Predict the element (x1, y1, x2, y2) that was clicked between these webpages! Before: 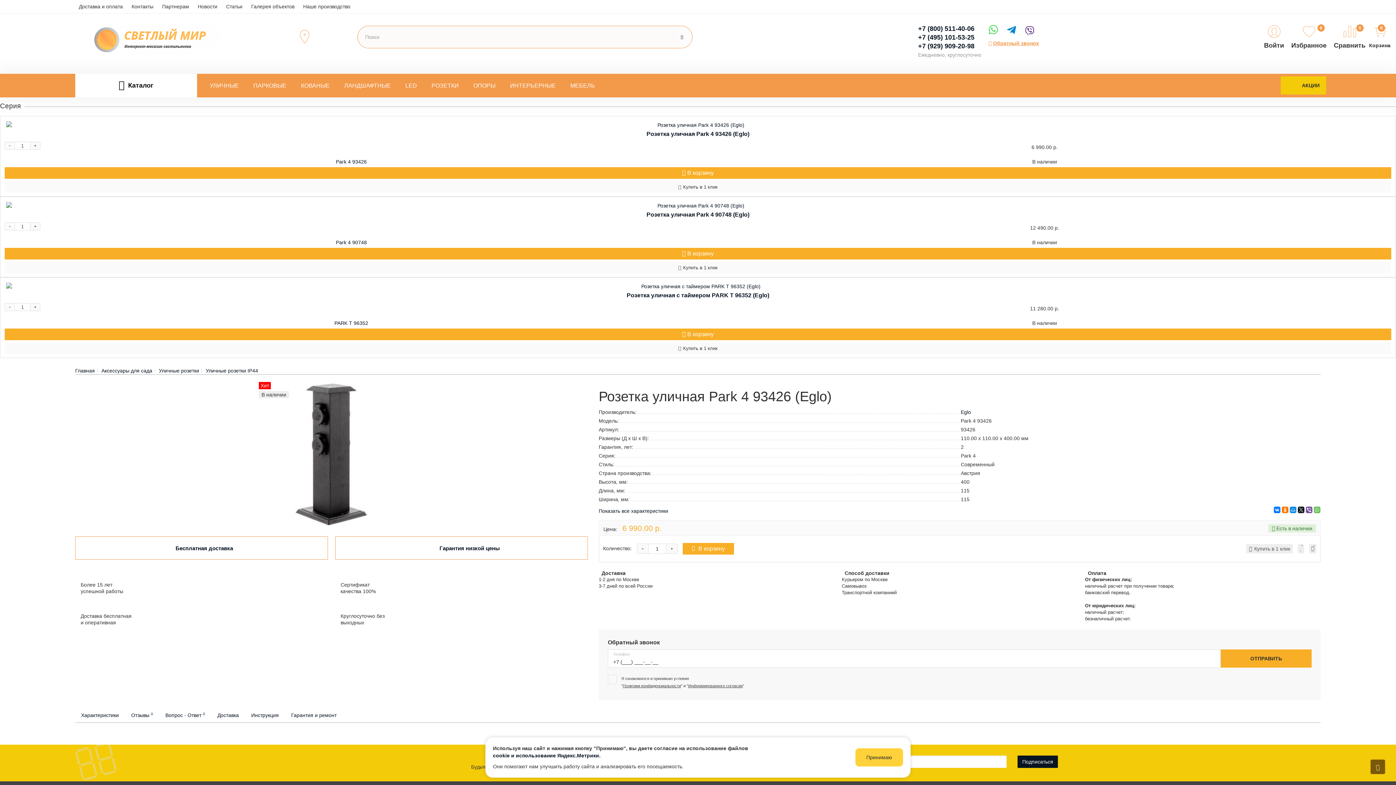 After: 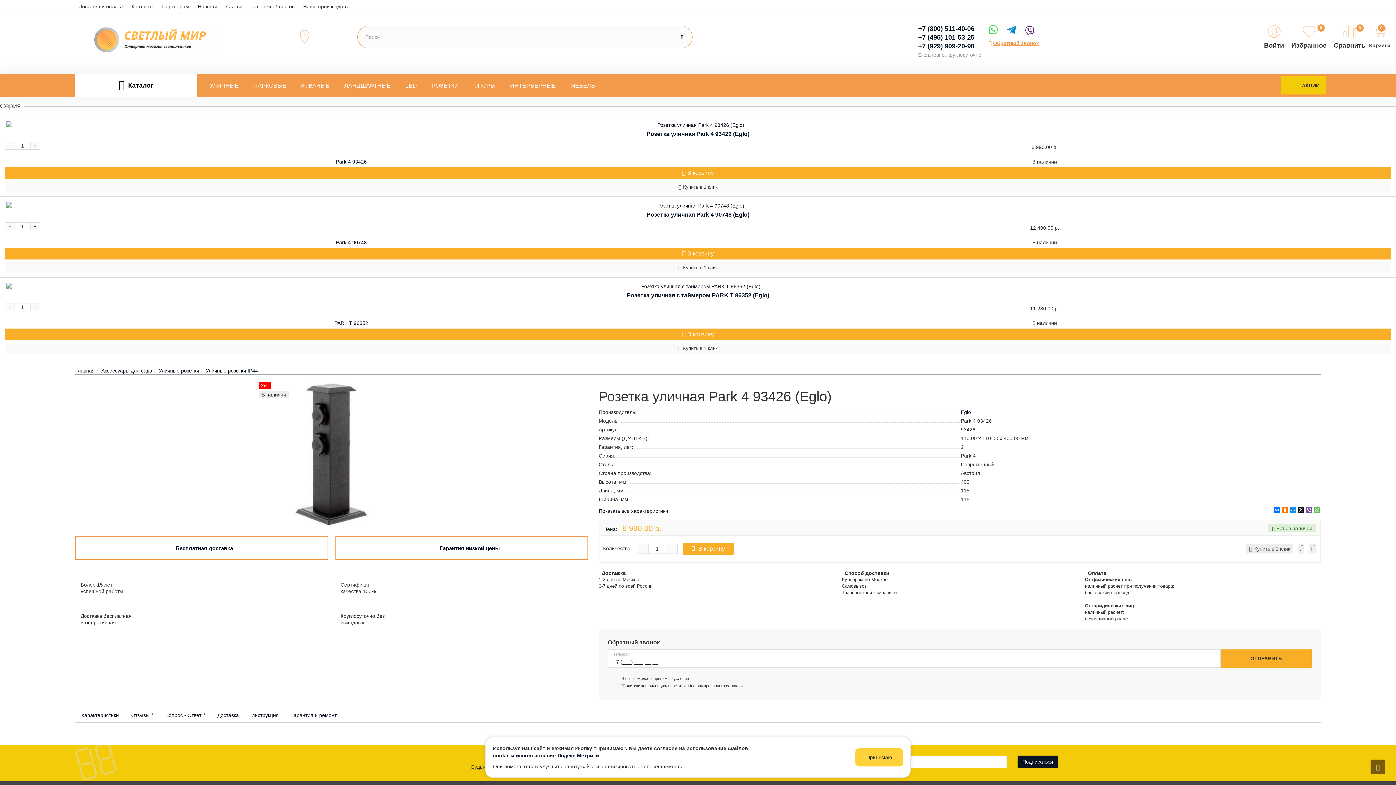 Action: bbox: (675, 31, 688, 42)